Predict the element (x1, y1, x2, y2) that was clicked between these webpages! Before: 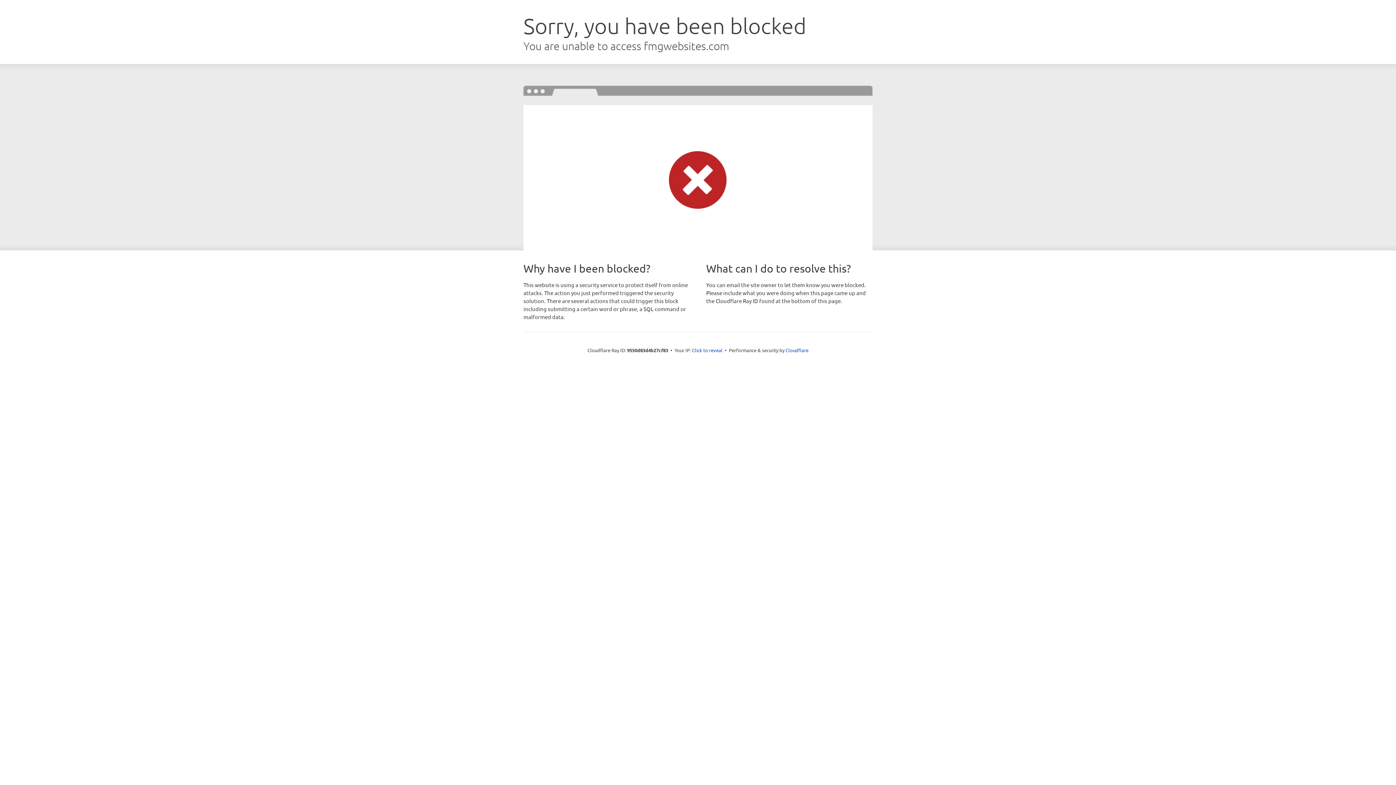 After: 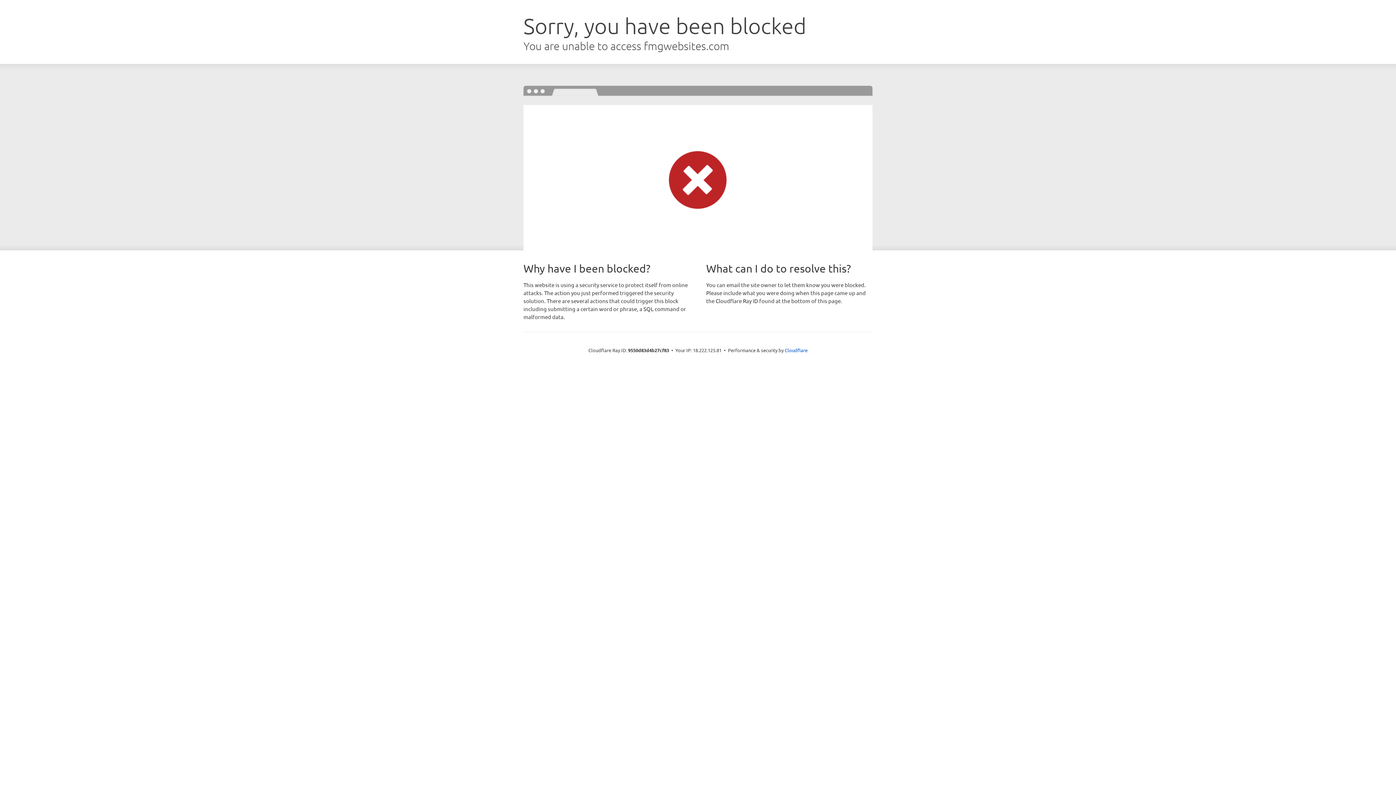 Action: bbox: (692, 346, 722, 353) label: Click to reveal